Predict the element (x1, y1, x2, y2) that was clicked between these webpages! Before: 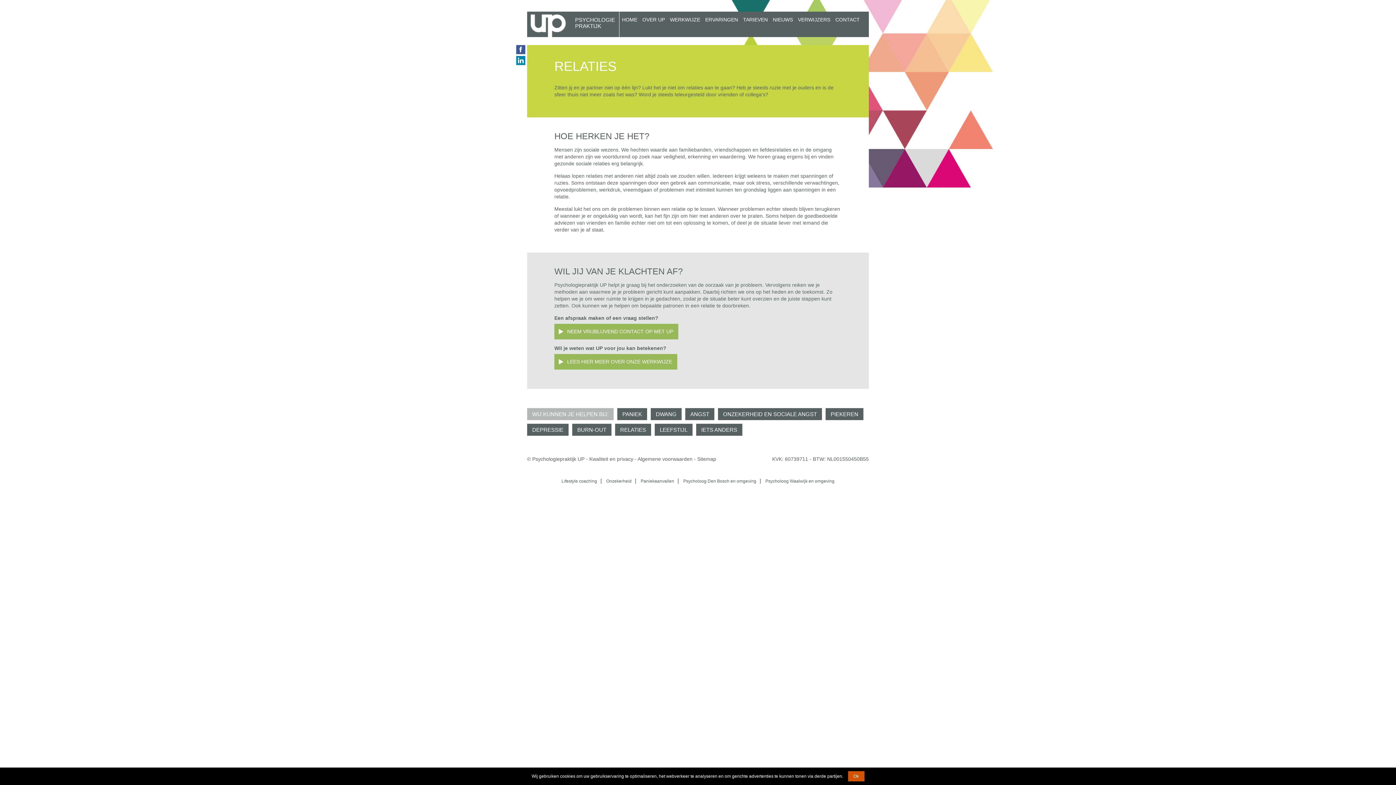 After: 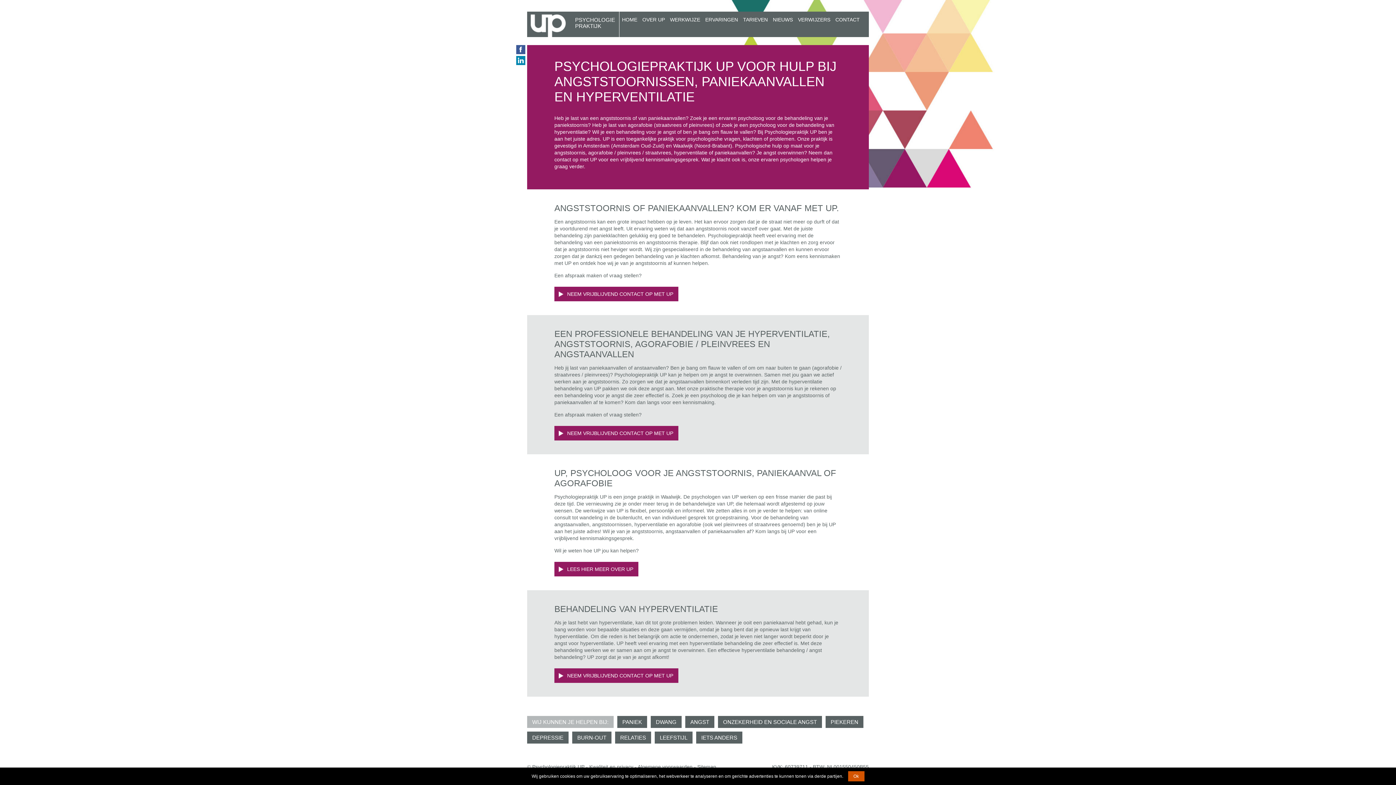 Action: bbox: (637, 478, 678, 484) label: Paniekaanvallen